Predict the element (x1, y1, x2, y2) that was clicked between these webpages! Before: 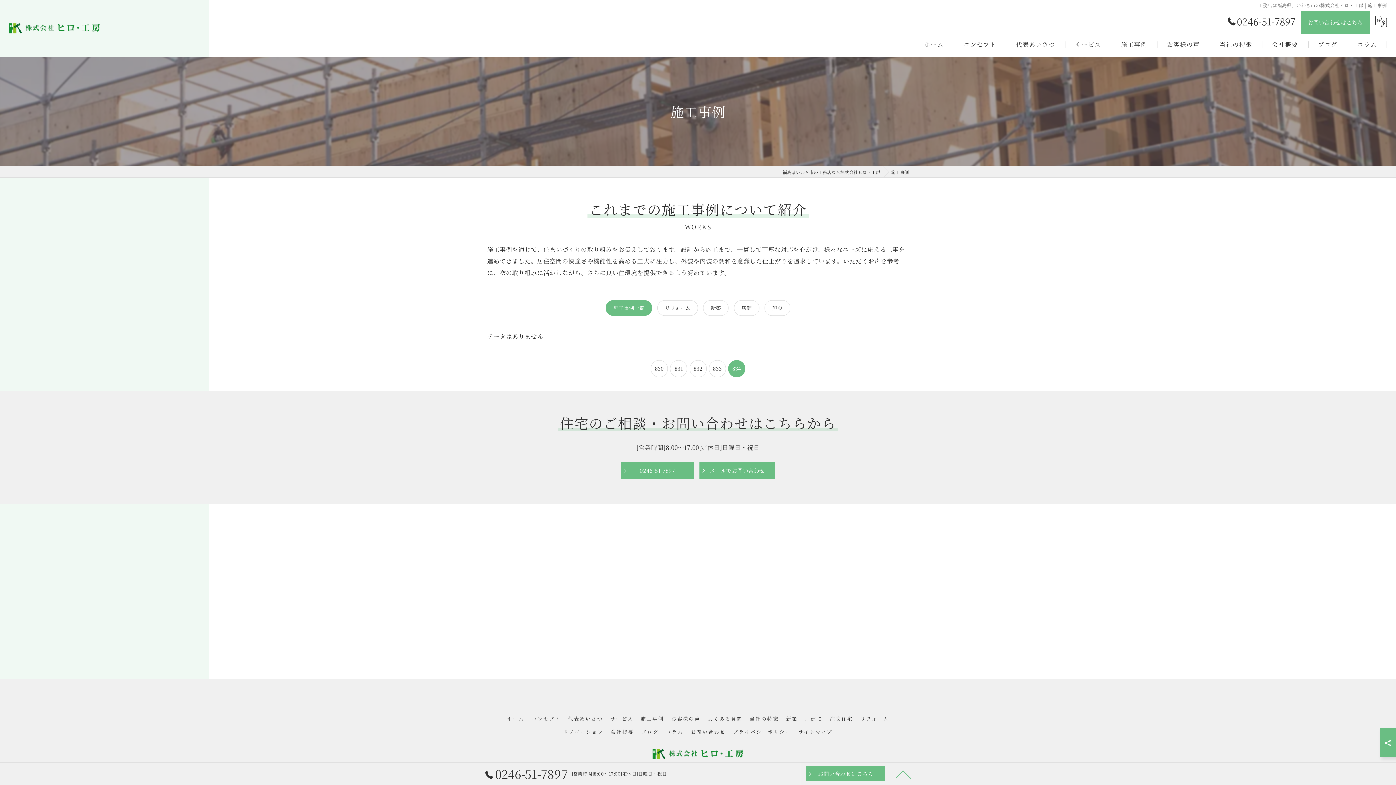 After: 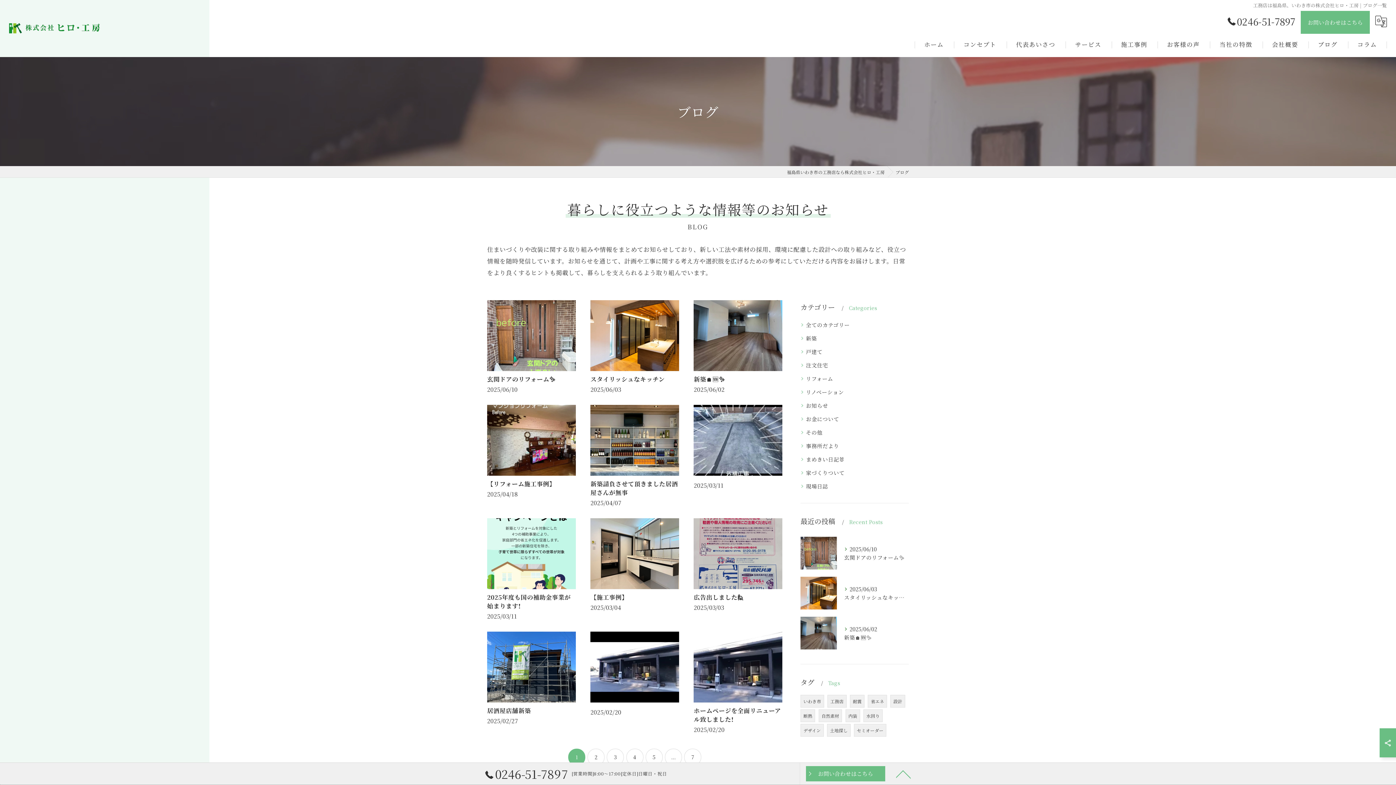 Action: bbox: (637, 727, 662, 736) label: ブログ